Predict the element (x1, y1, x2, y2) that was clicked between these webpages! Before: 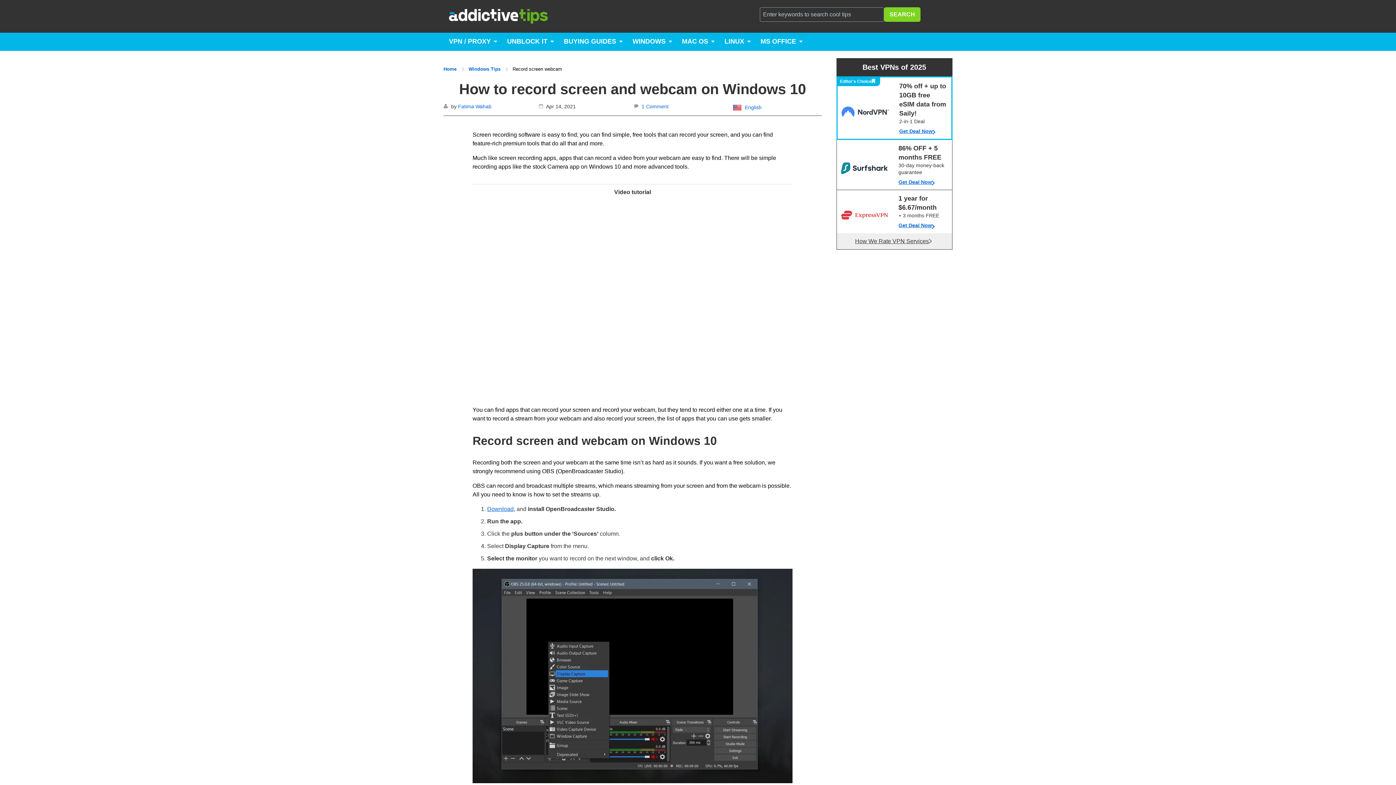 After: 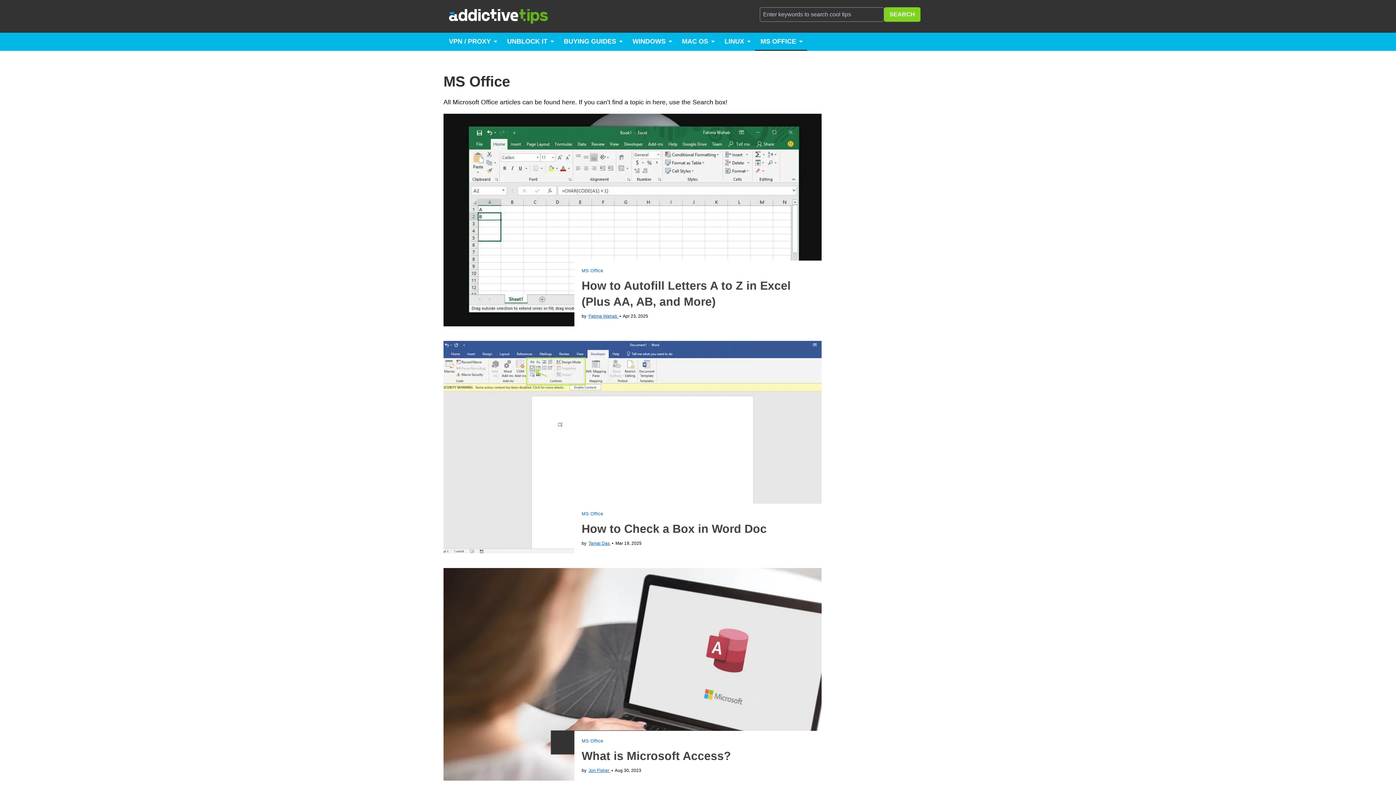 Action: bbox: (755, 32, 807, 50) label: MS OFFICE